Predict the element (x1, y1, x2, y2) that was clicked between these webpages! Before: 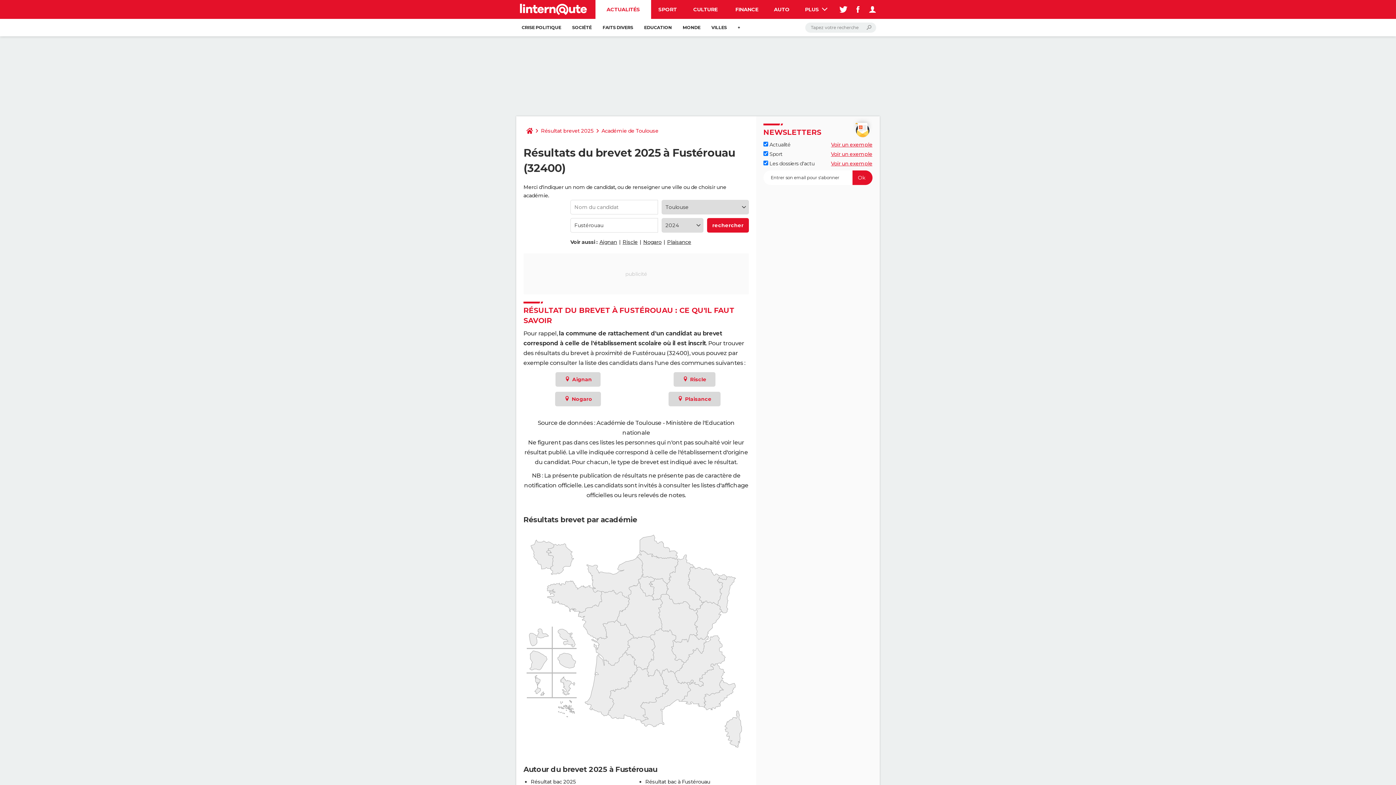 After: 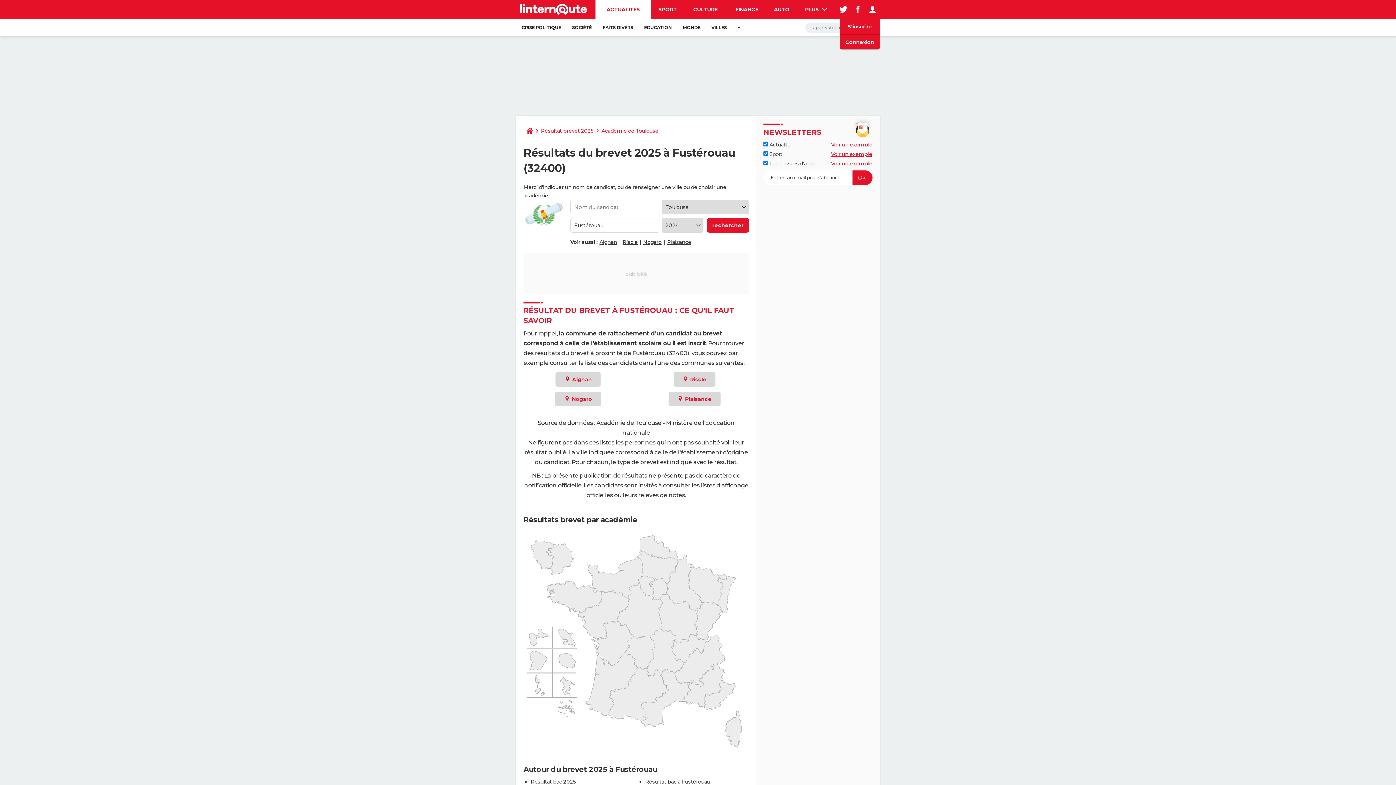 Action: bbox: (865, 0, 880, 18)